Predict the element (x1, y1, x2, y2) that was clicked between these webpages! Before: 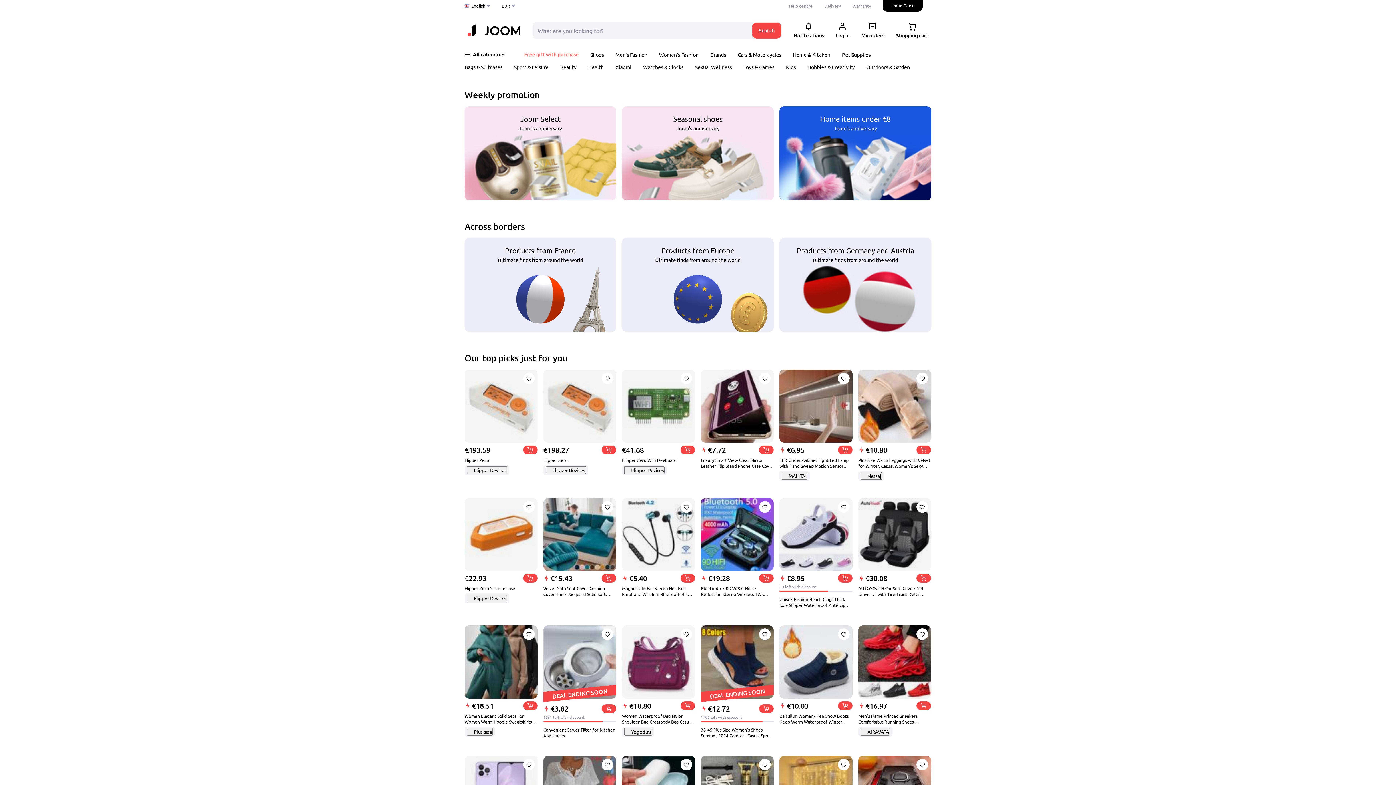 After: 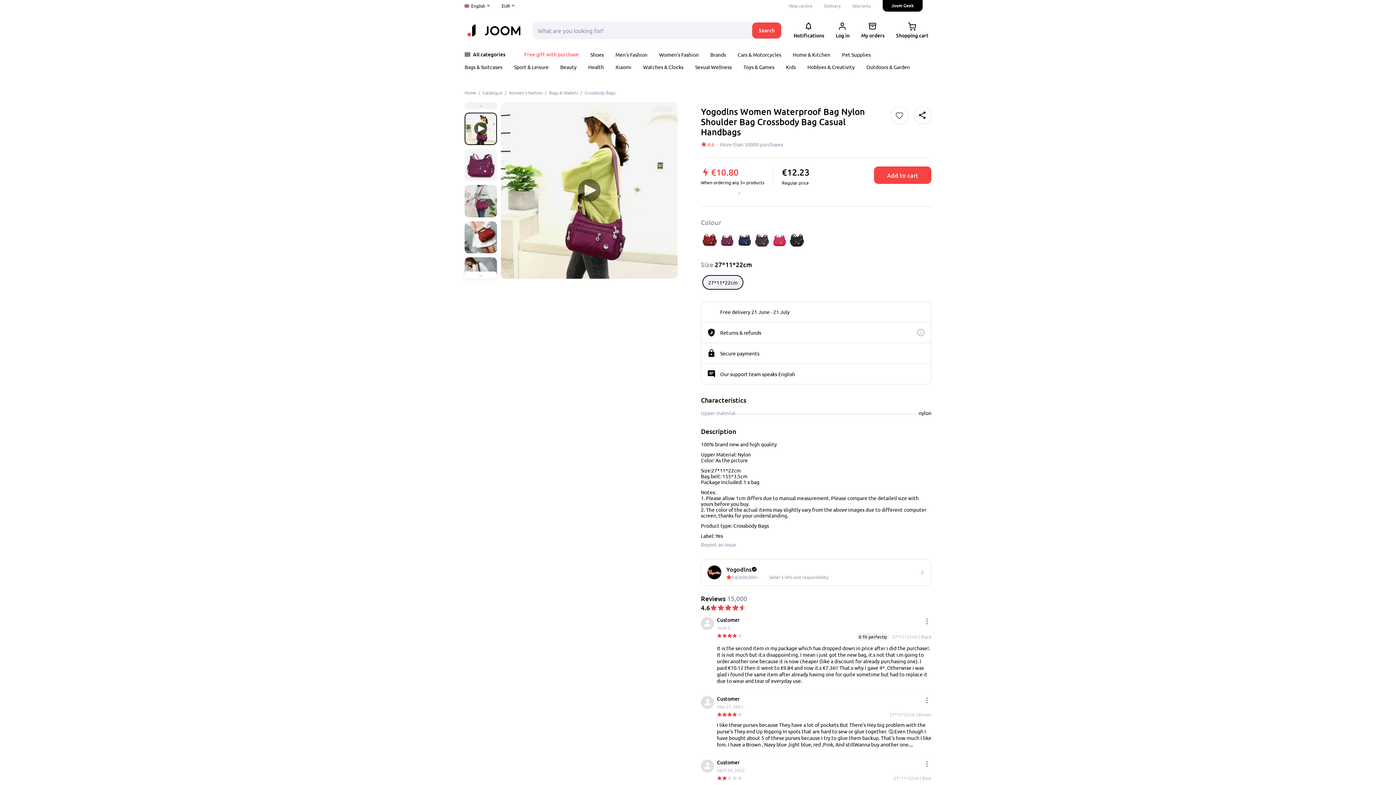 Action: label: Yogodlns bbox: (624, 728, 652, 735)